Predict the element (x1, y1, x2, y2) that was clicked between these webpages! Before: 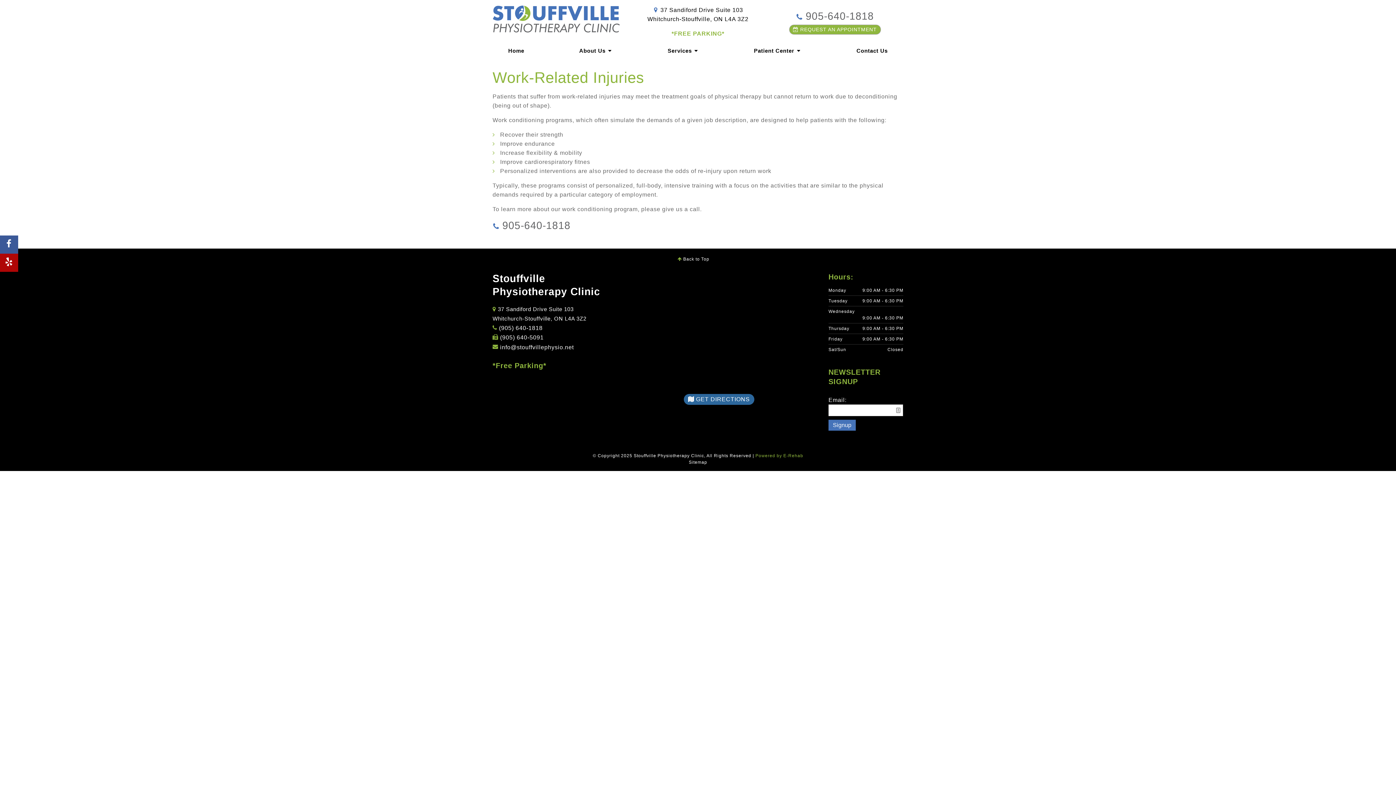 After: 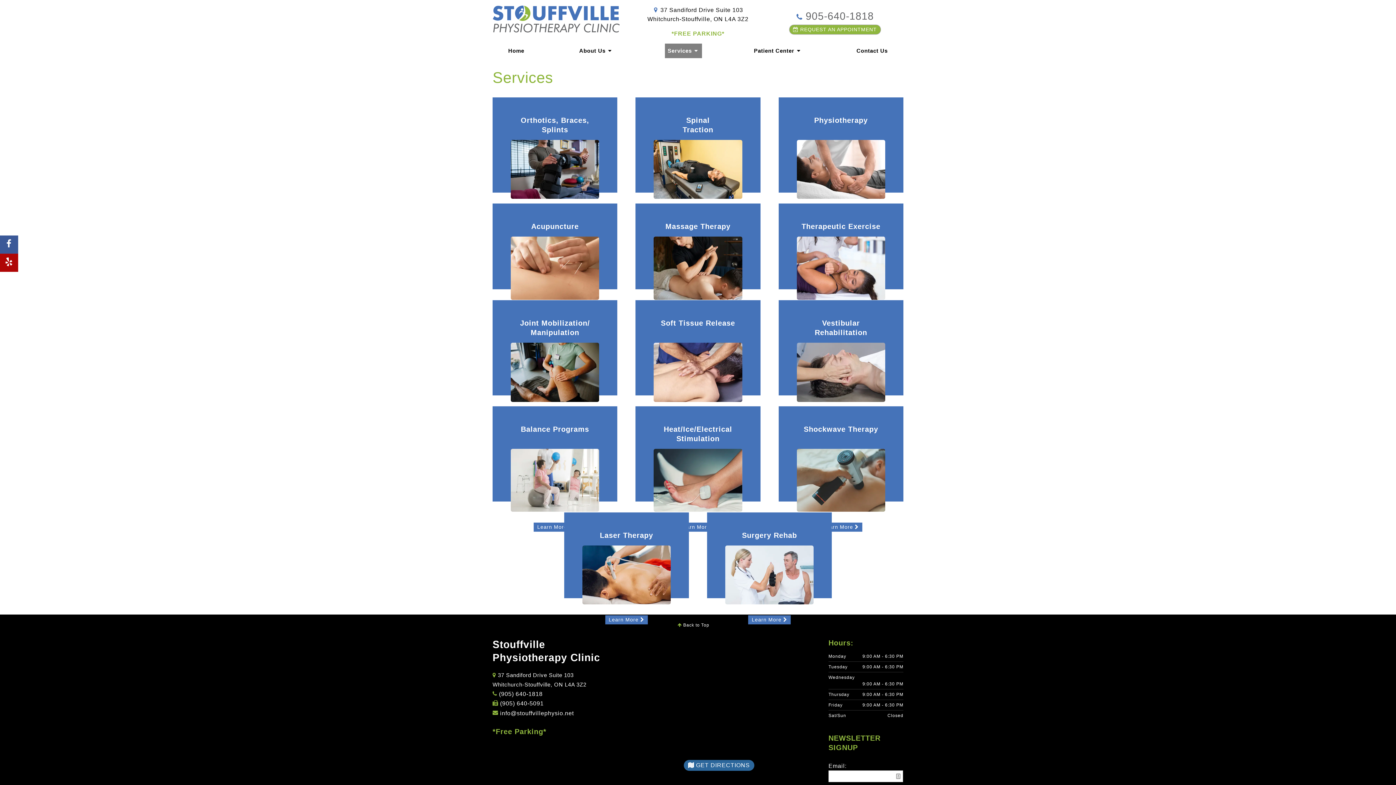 Action: label: Services  bbox: (664, 43, 702, 58)